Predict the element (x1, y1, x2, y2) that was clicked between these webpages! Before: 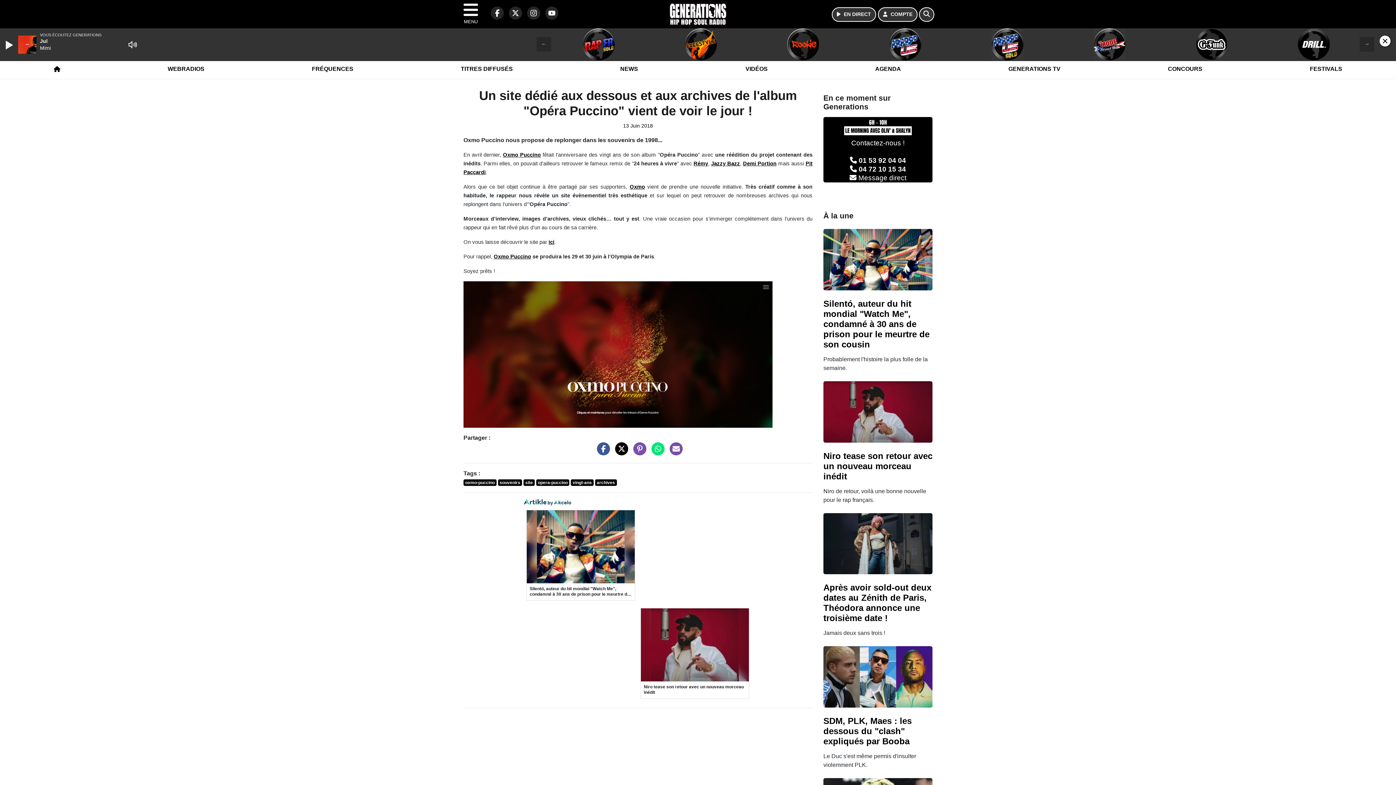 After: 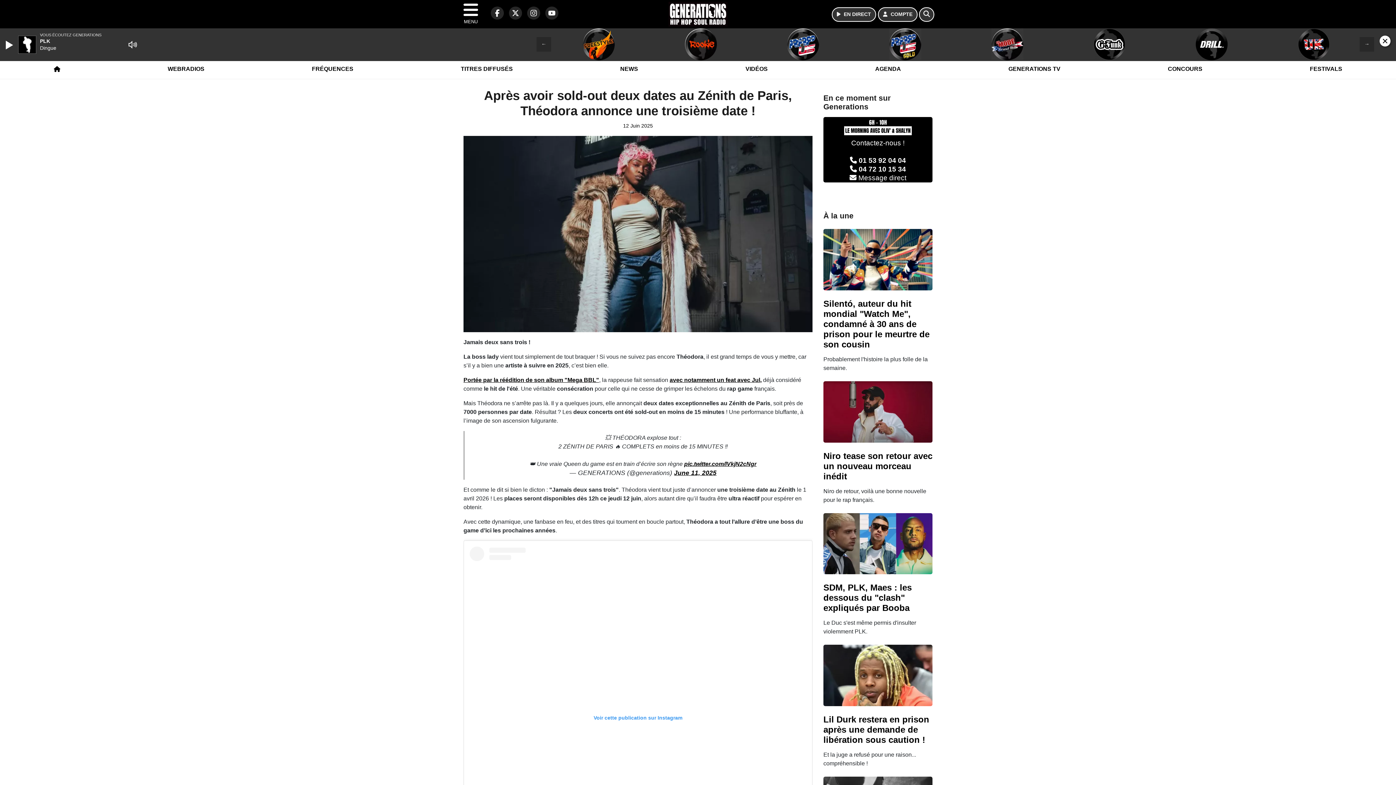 Action: bbox: (823, 540, 932, 546)